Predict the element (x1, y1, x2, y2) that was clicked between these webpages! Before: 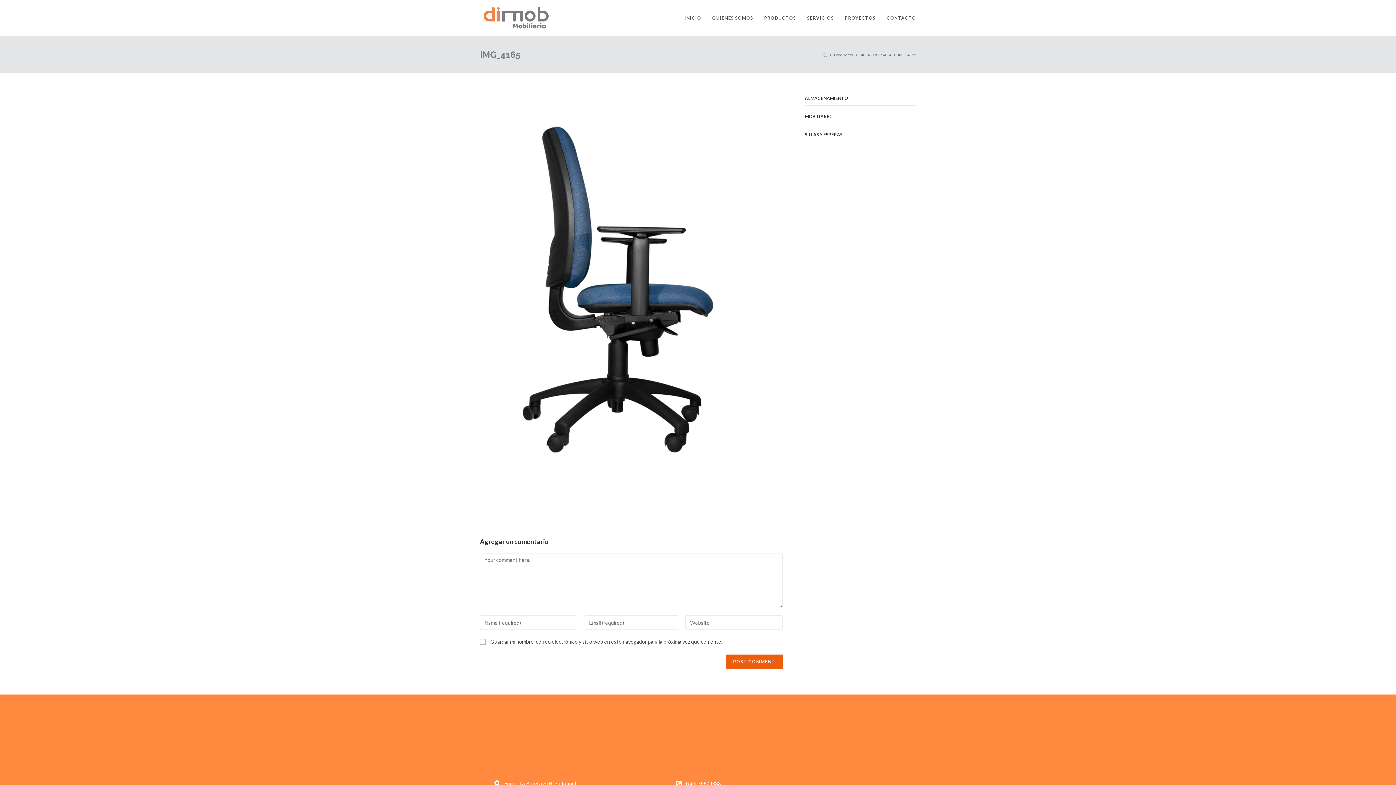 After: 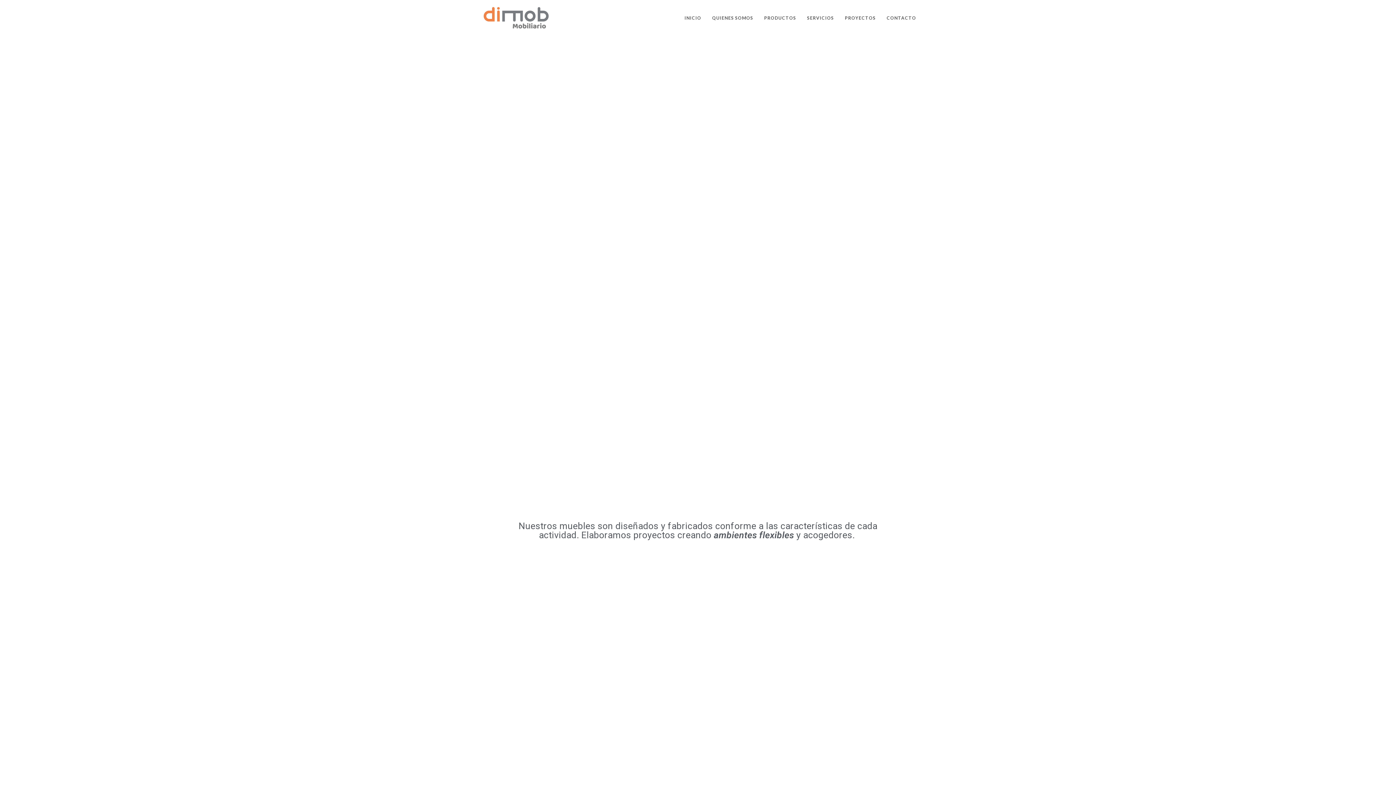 Action: label: Home bbox: (823, 52, 827, 56)